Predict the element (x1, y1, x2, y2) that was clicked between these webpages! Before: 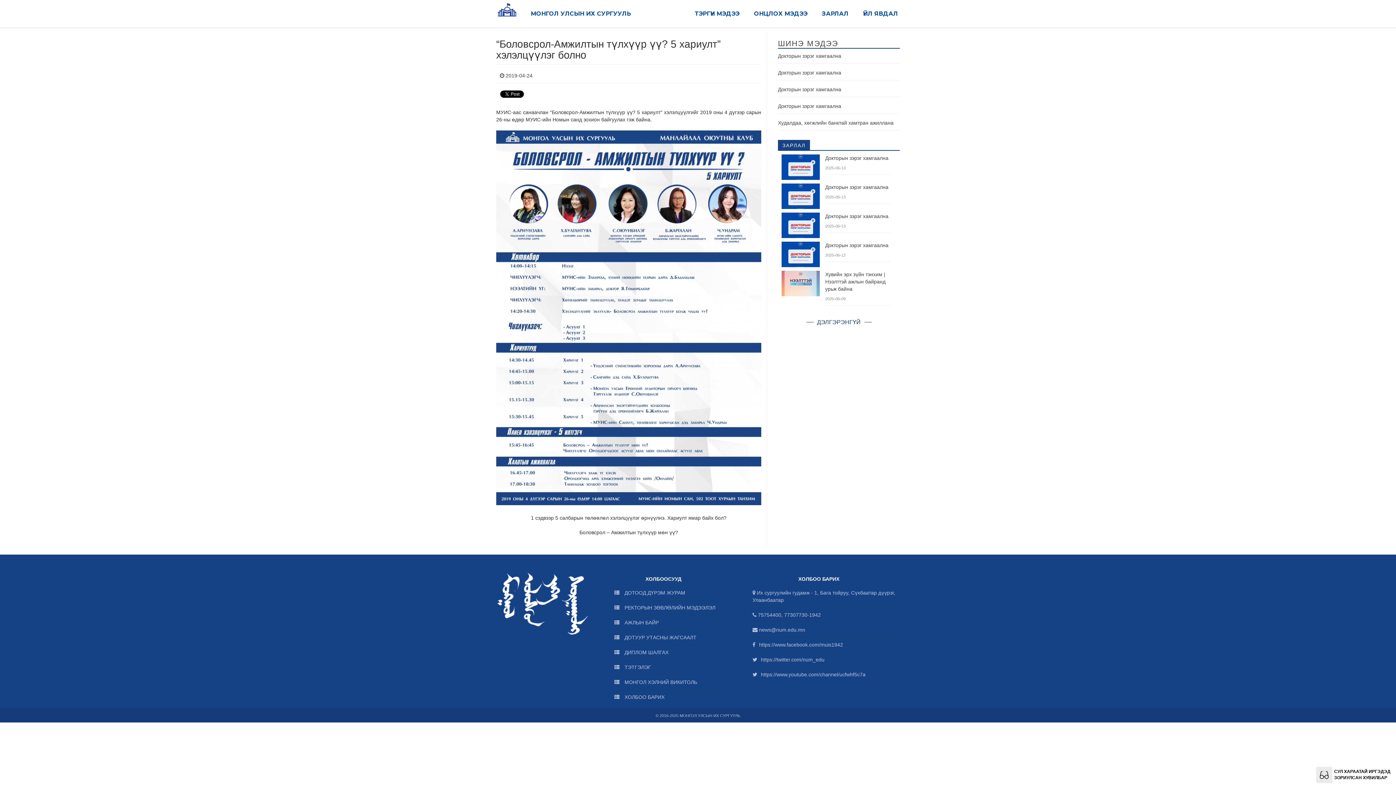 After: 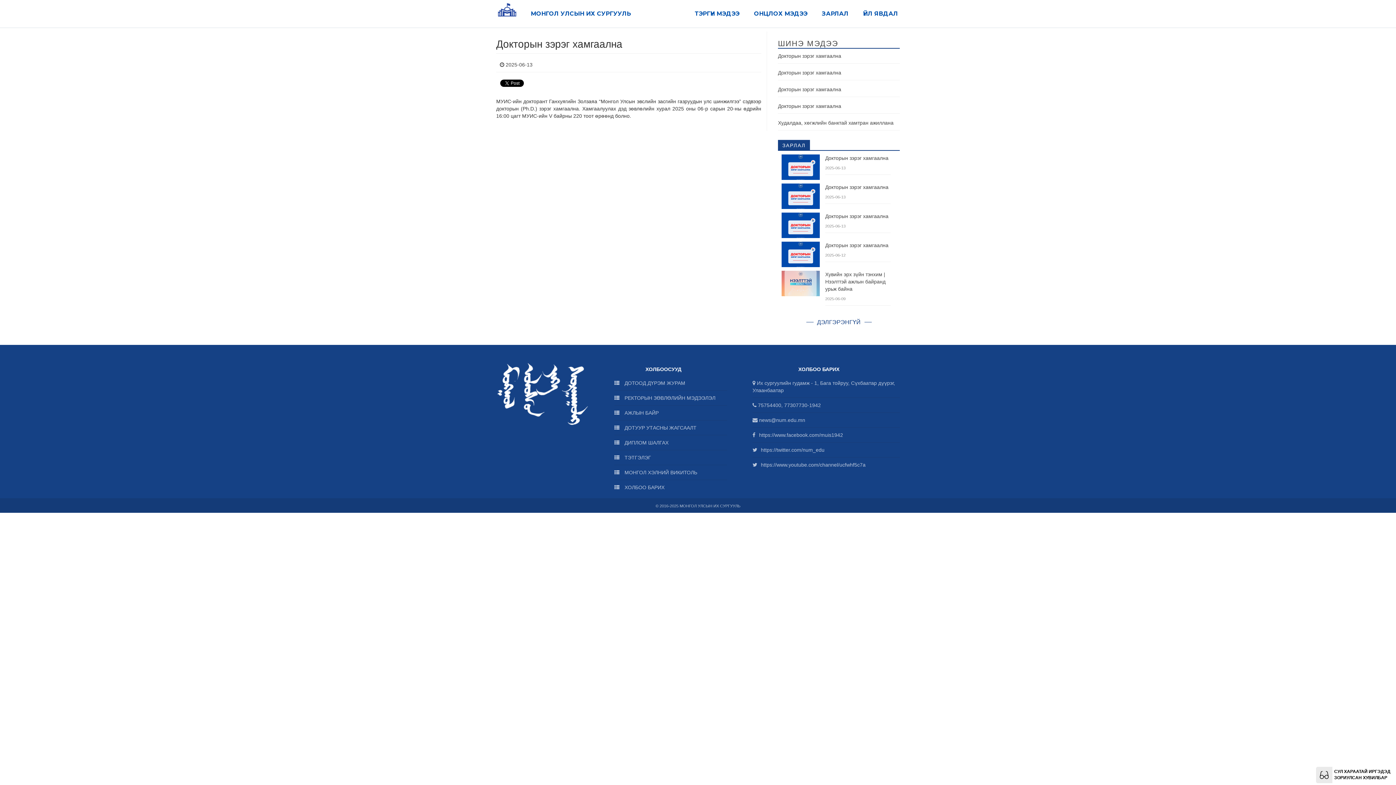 Action: bbox: (825, 155, 888, 161) label: Докторын зэрэг хамгаална